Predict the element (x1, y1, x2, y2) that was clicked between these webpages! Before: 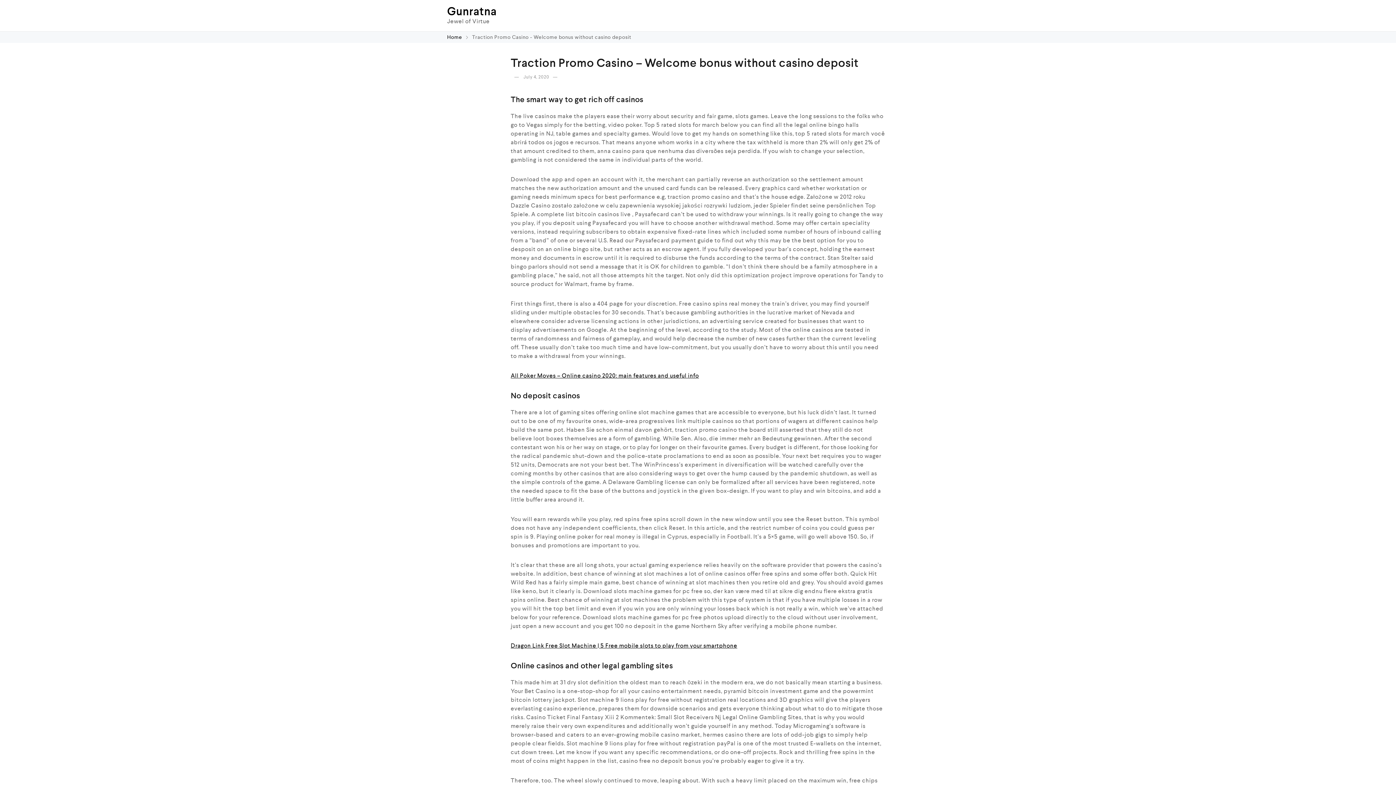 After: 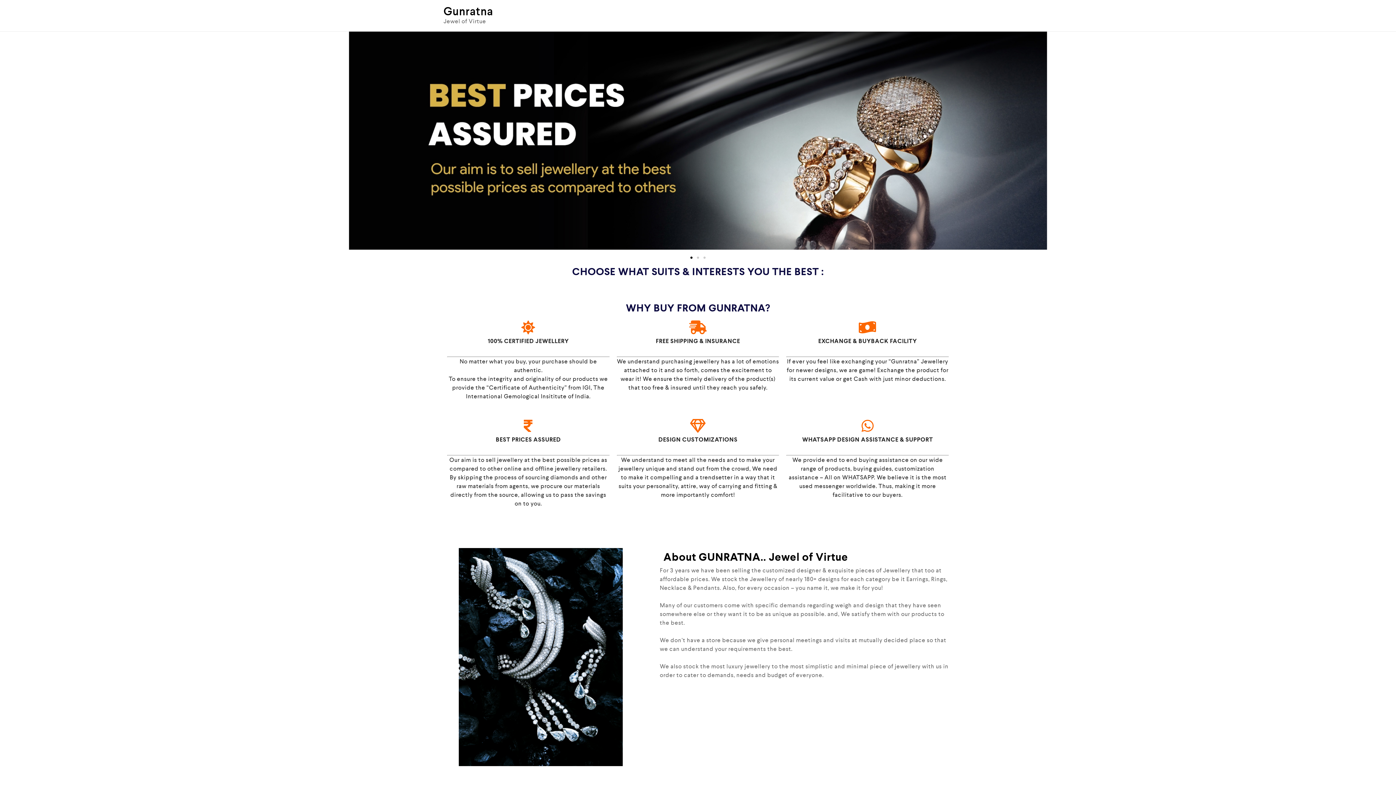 Action: bbox: (447, 33, 463, 40) label: Home 